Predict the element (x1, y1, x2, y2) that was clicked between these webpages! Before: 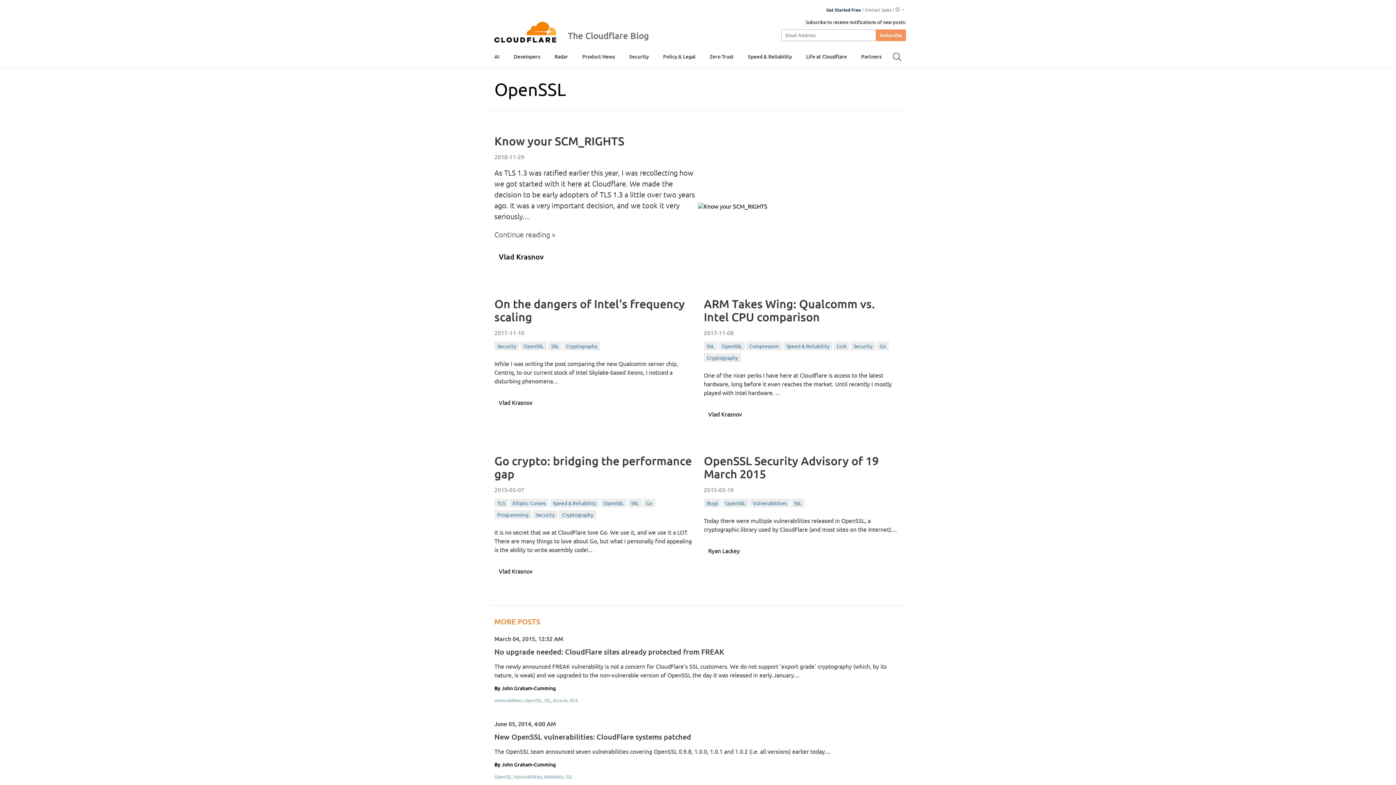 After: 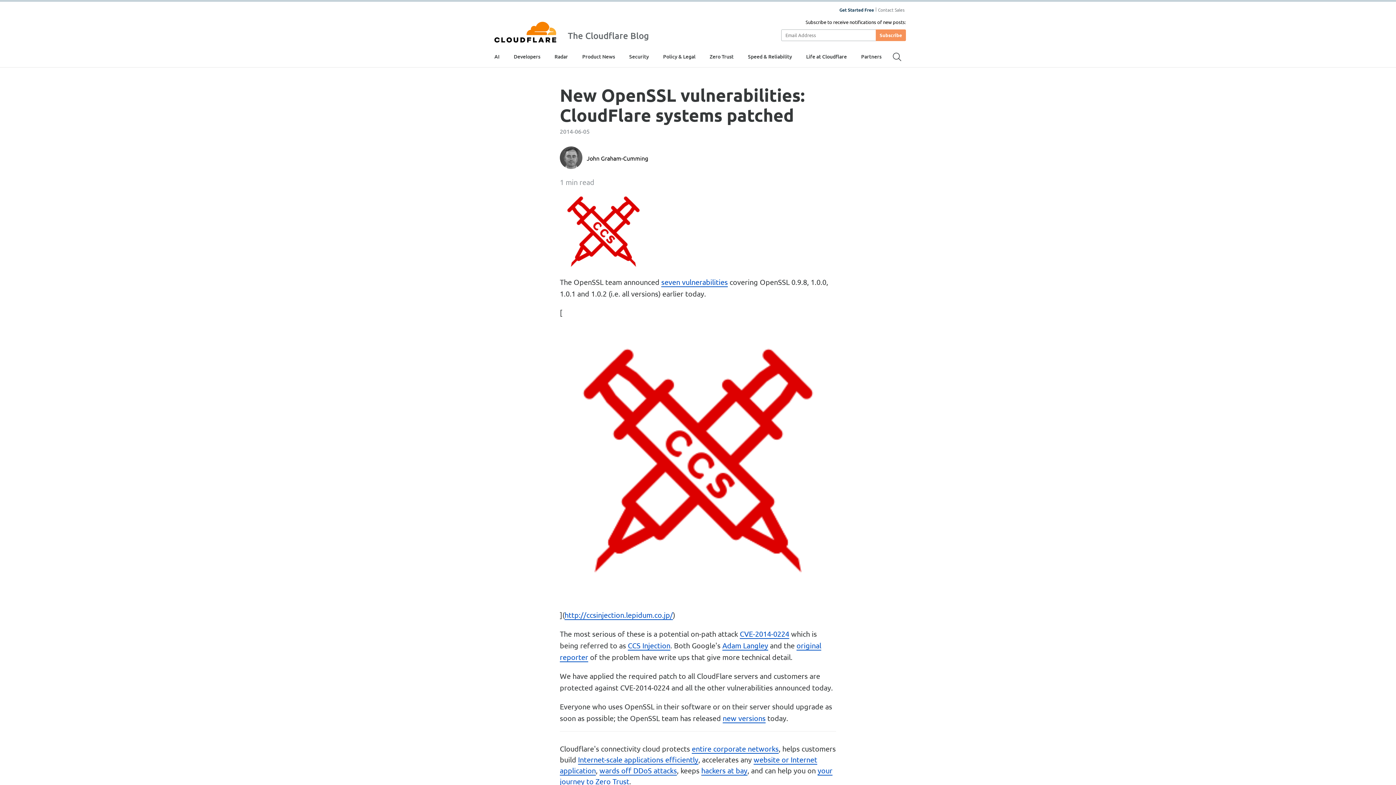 Action: bbox: (494, 732, 901, 741) label: New OpenSSL vulnerabilities: CloudFlare systems patched